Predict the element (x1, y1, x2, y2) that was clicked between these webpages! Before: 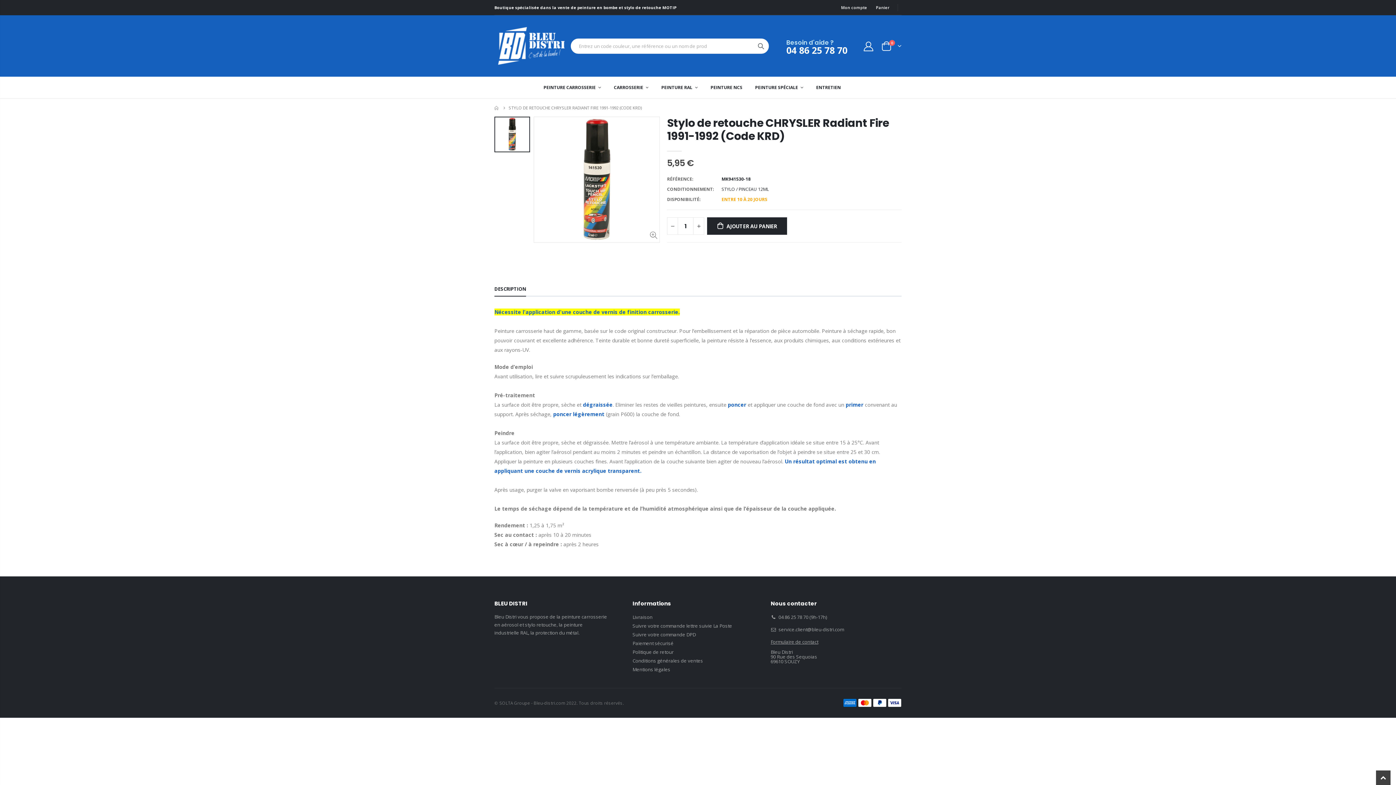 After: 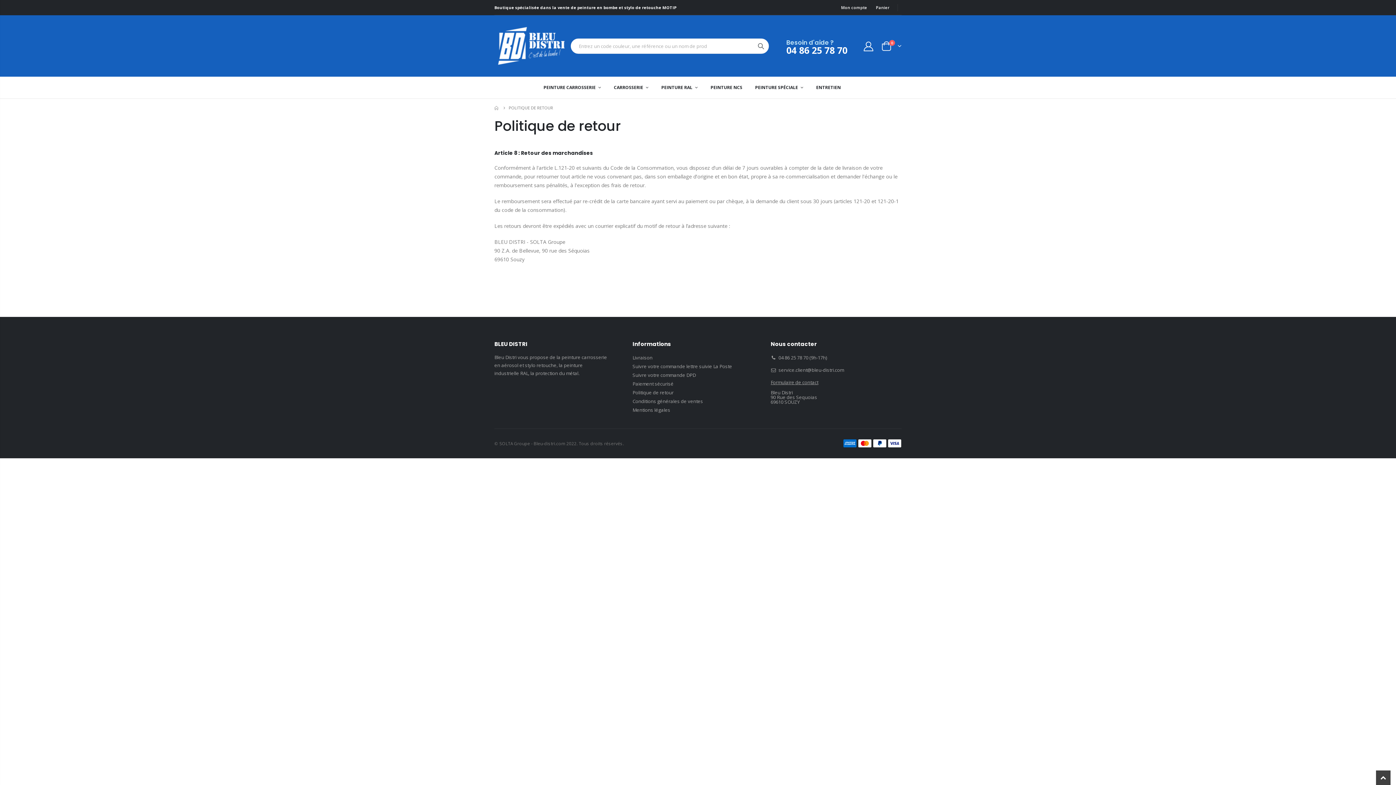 Action: bbox: (632, 649, 673, 655) label: Politique de retour